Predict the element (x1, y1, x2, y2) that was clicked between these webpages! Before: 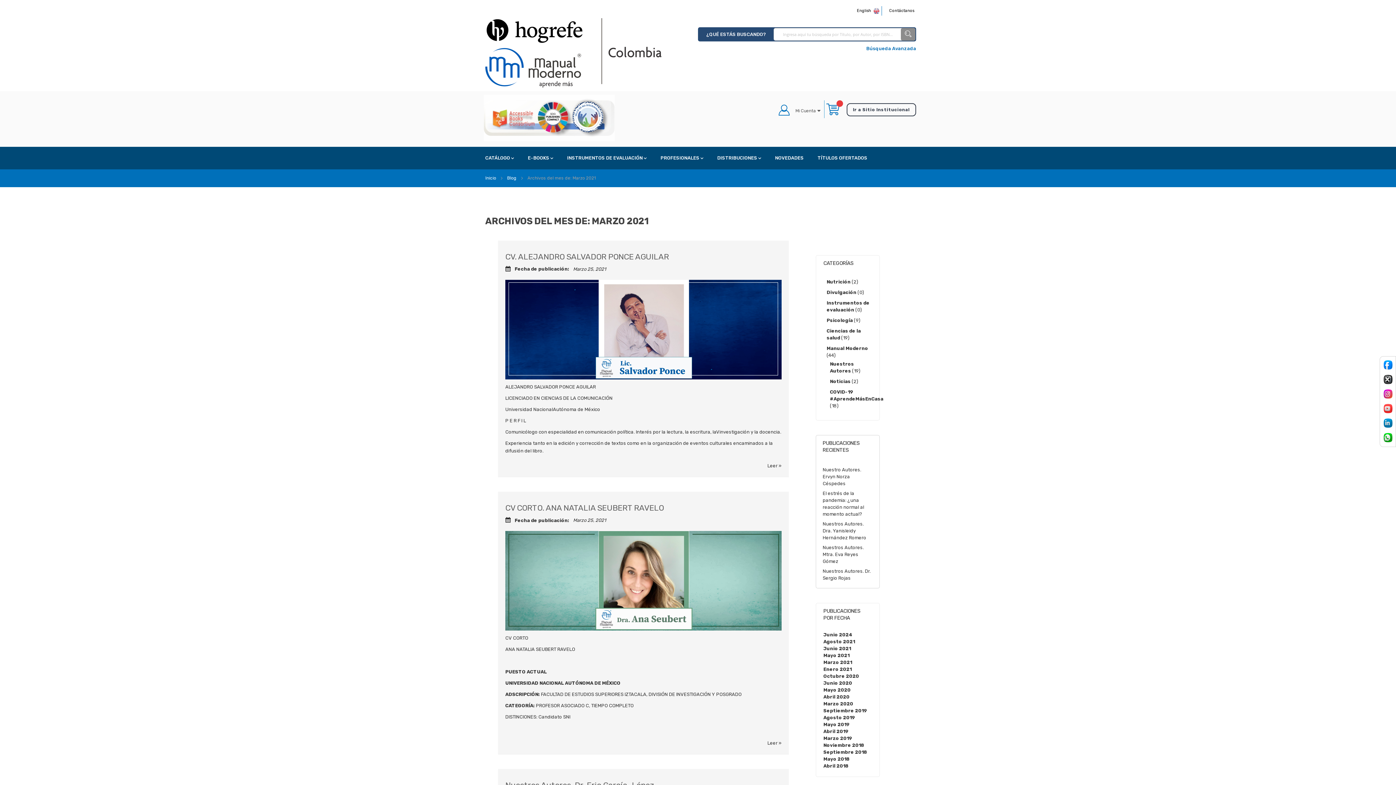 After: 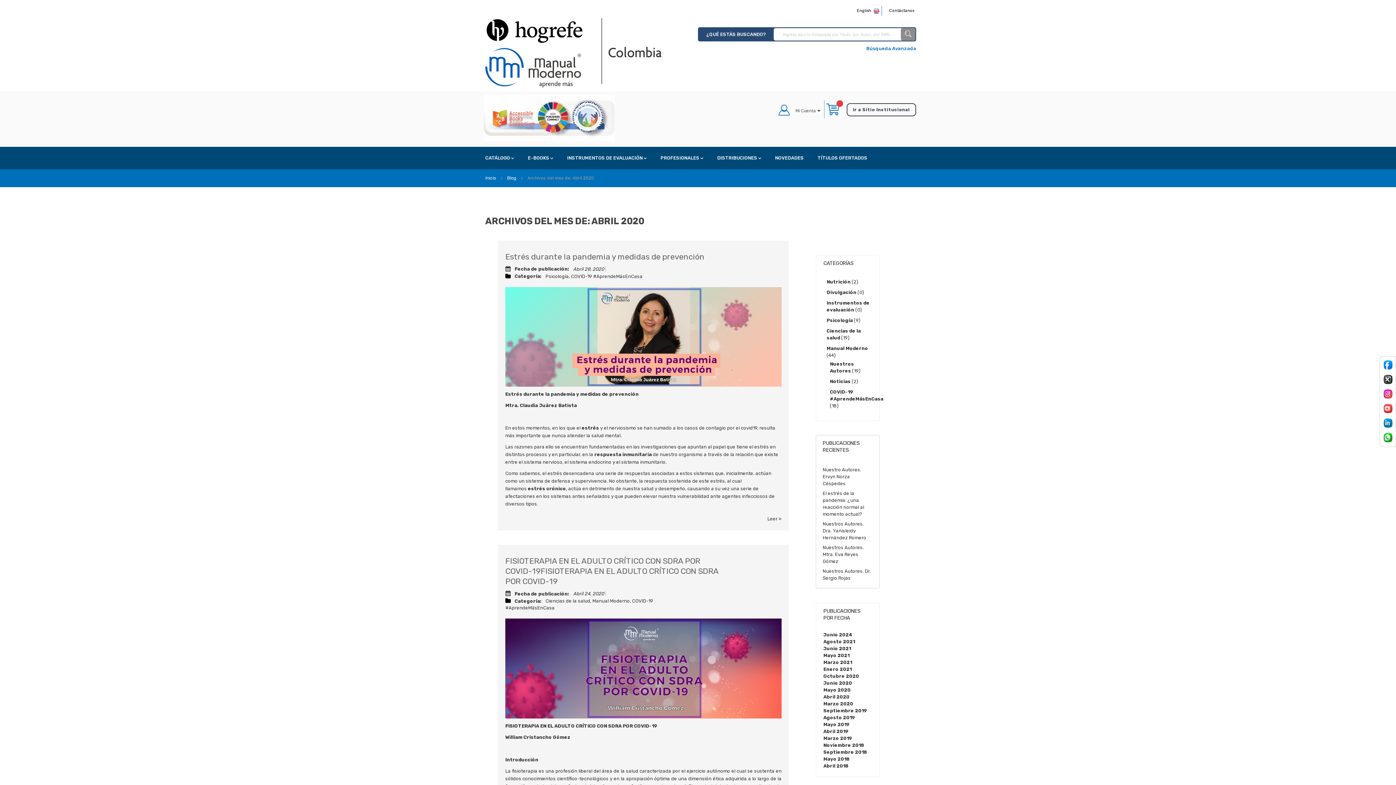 Action: bbox: (823, 694, 849, 699) label: Abril 2020